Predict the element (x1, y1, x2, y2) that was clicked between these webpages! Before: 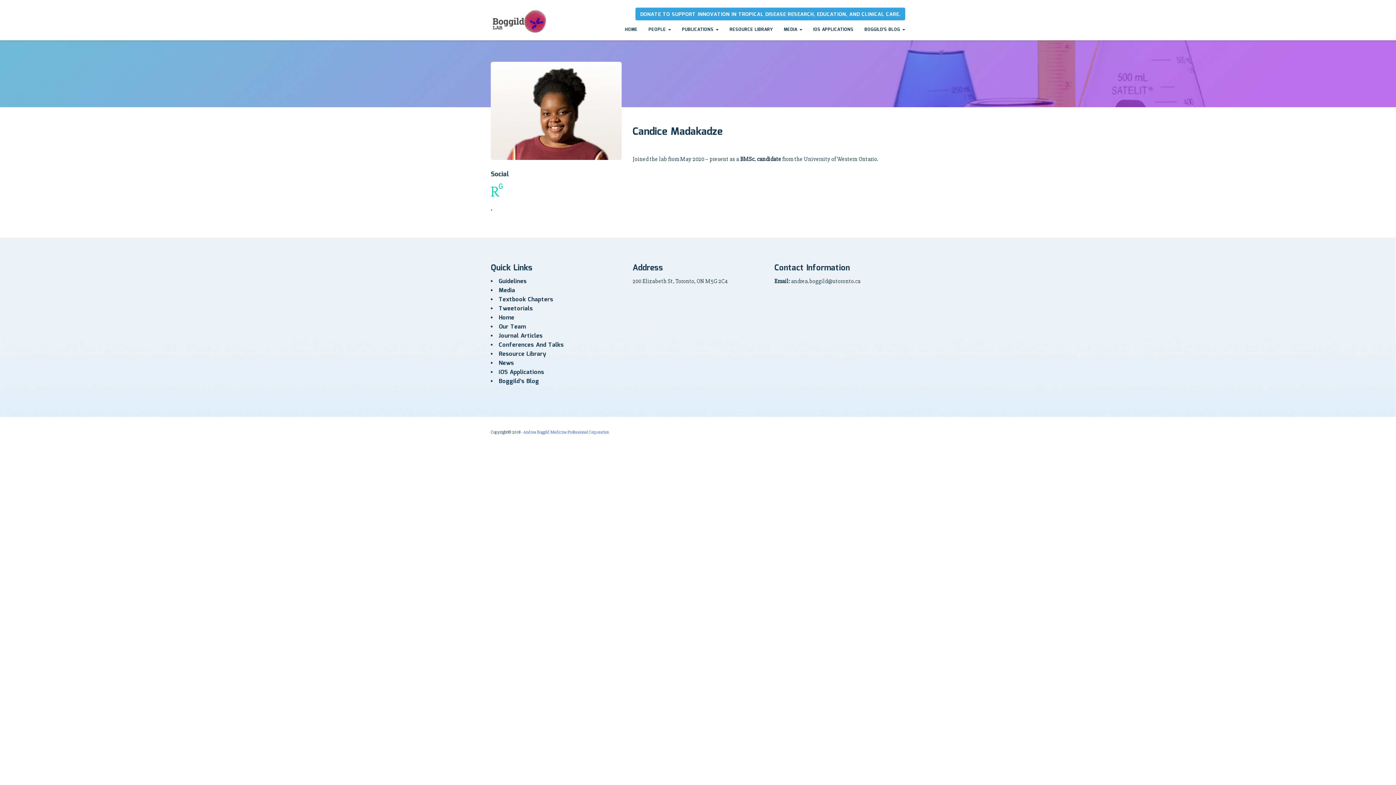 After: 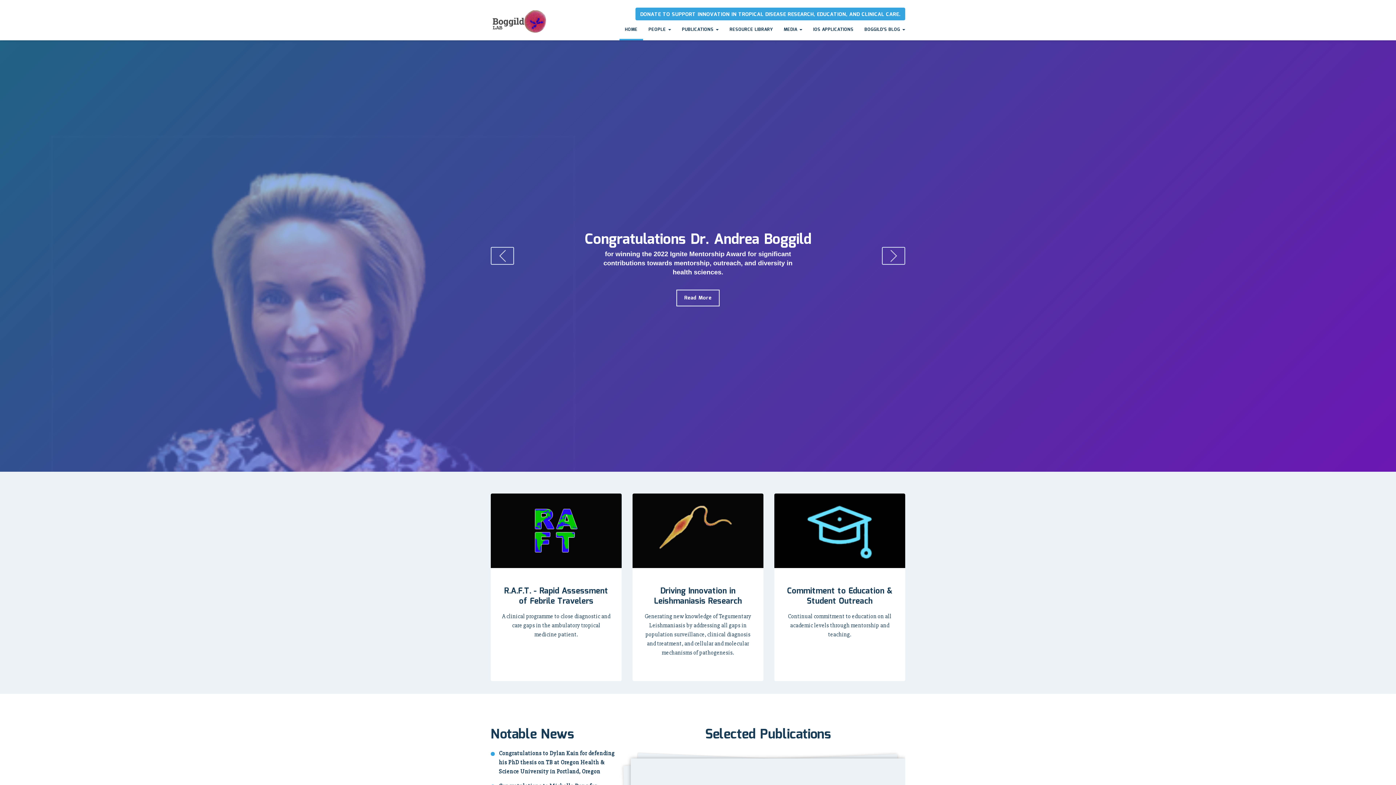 Action: label: HOME bbox: (619, 20, 643, 40)